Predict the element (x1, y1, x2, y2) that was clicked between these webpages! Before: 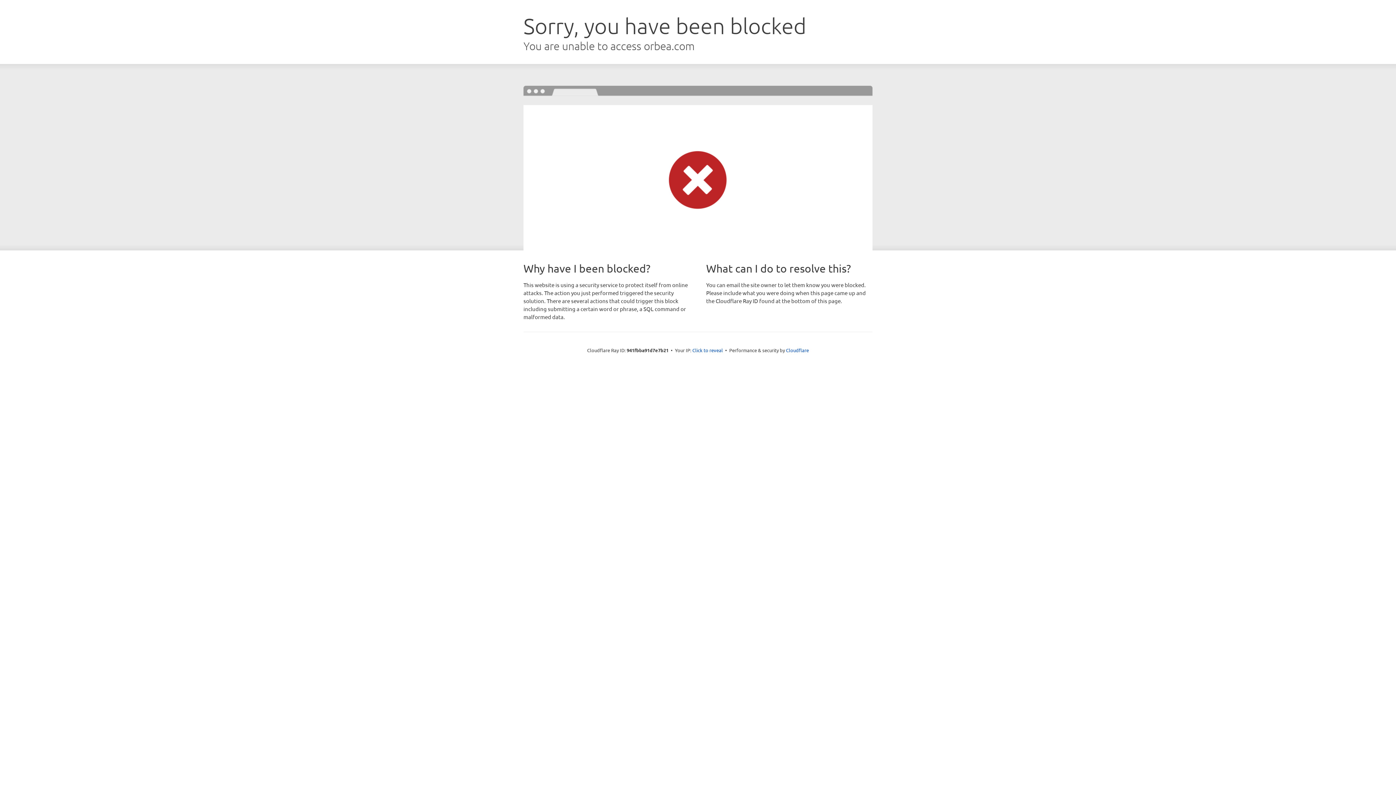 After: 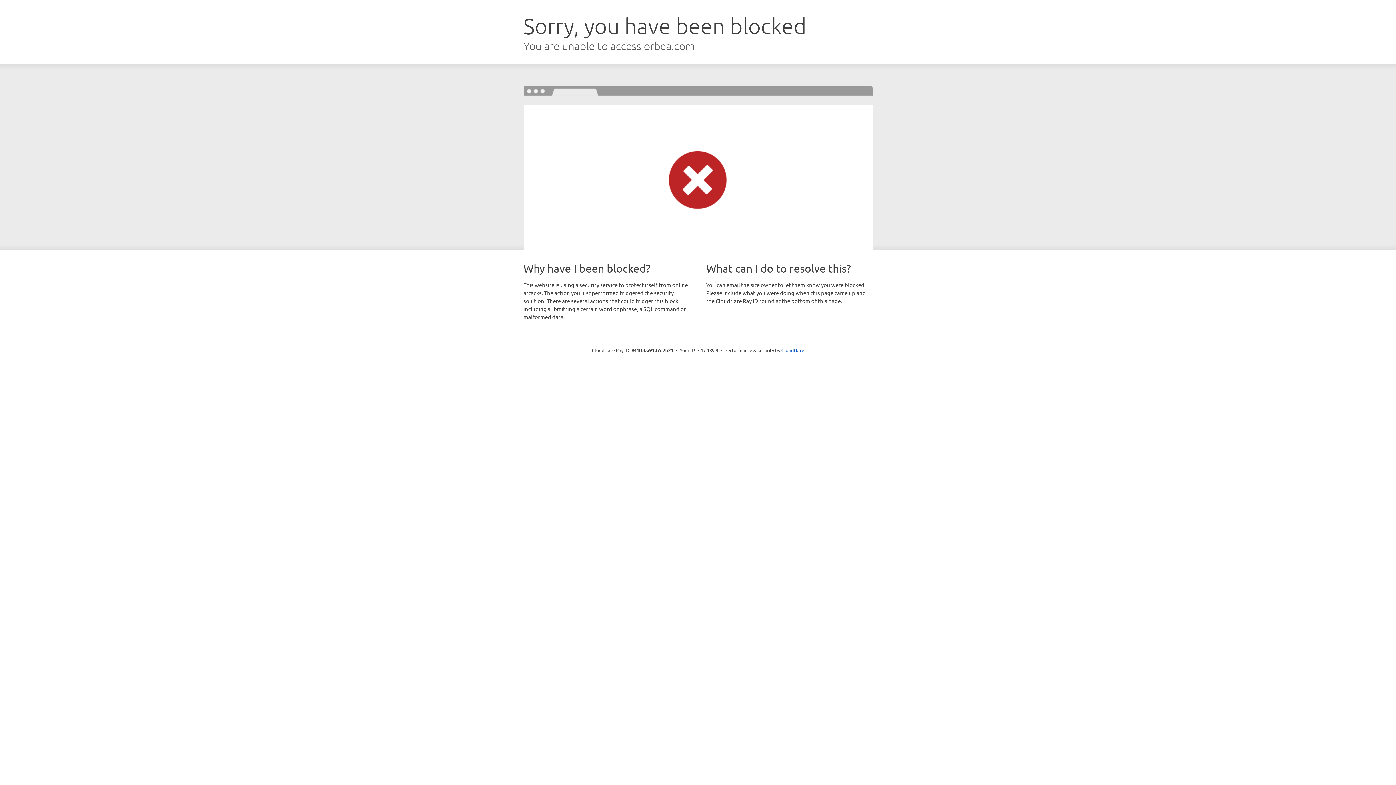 Action: label: Click to reveal bbox: (692, 346, 723, 353)